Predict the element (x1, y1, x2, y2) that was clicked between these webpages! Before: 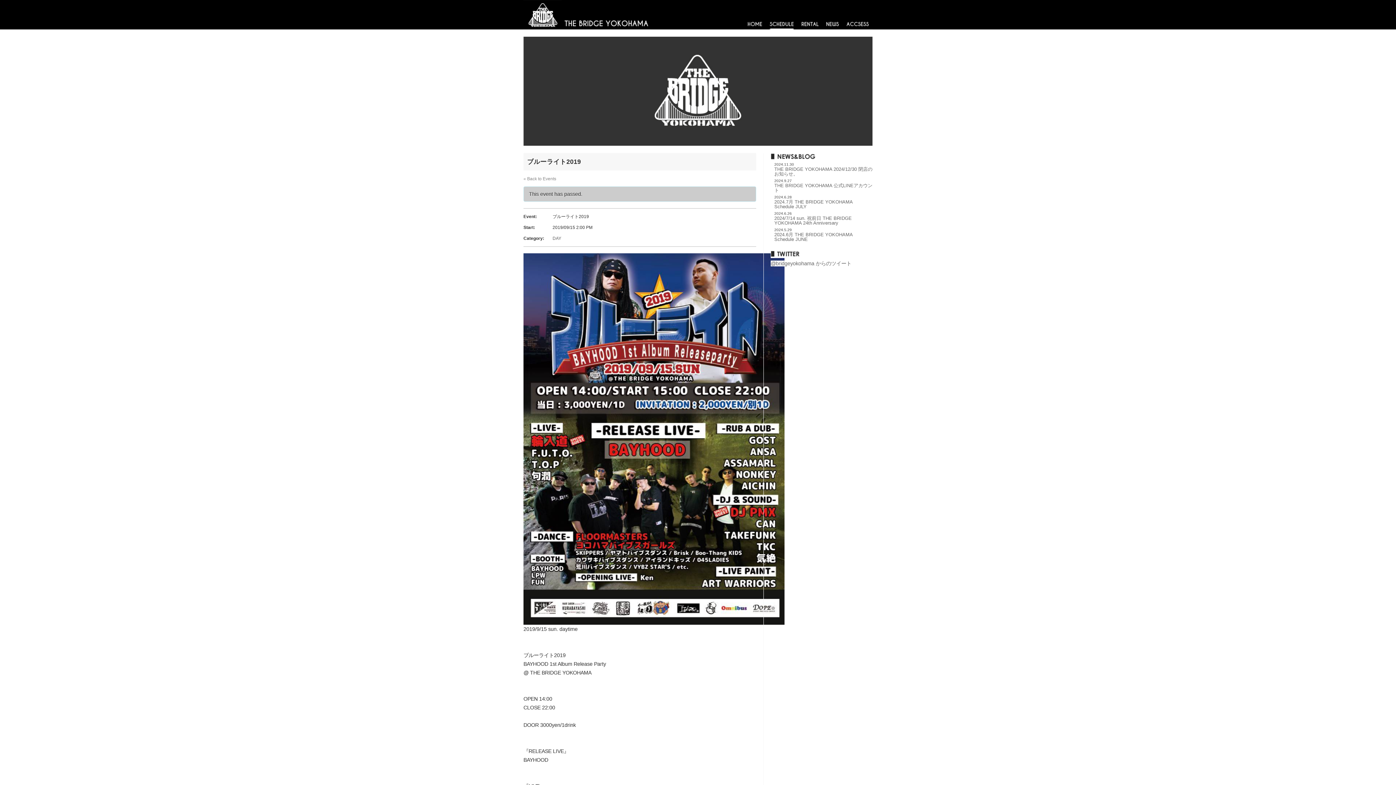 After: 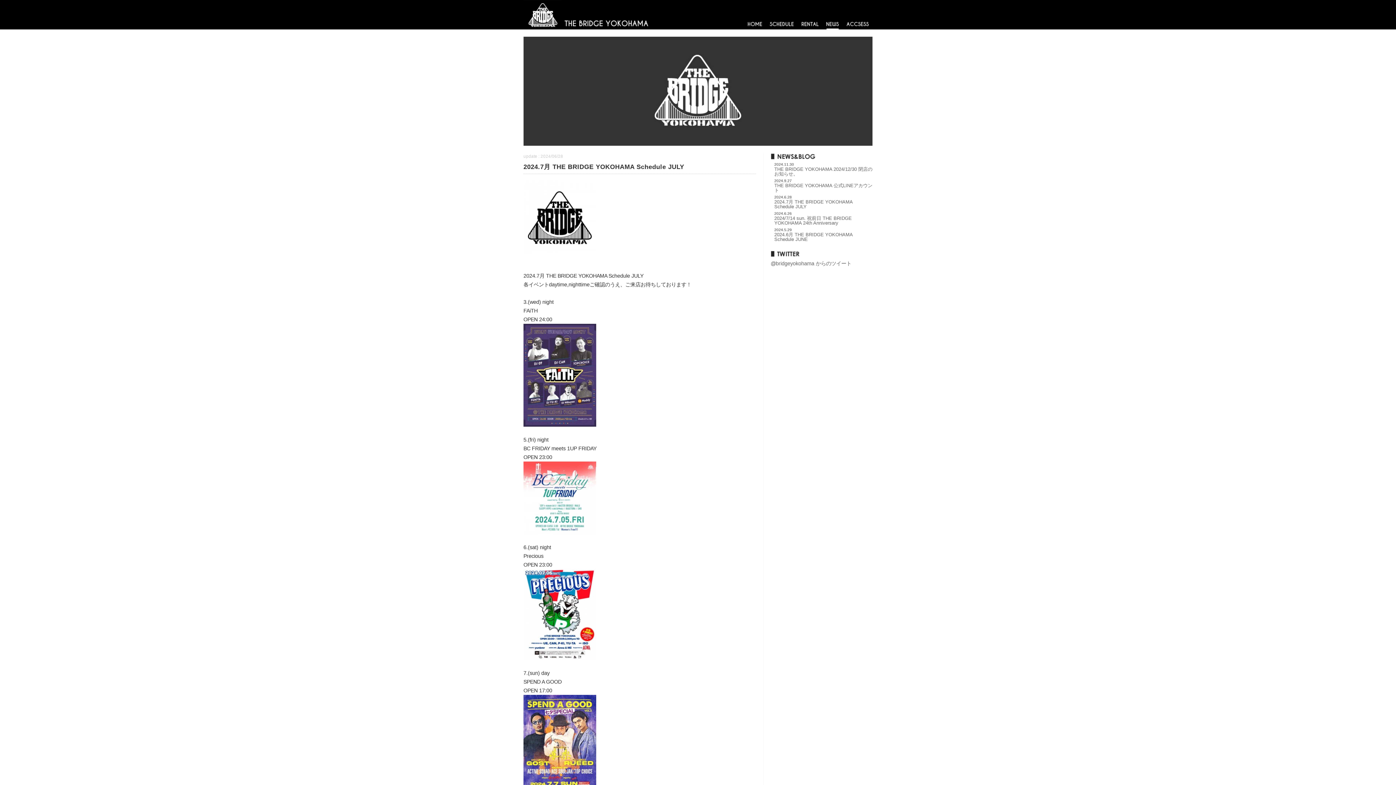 Action: bbox: (774, 199, 852, 209) label: 2024.7月 THE BRIDGE YOKOHAMA Schedule JULY